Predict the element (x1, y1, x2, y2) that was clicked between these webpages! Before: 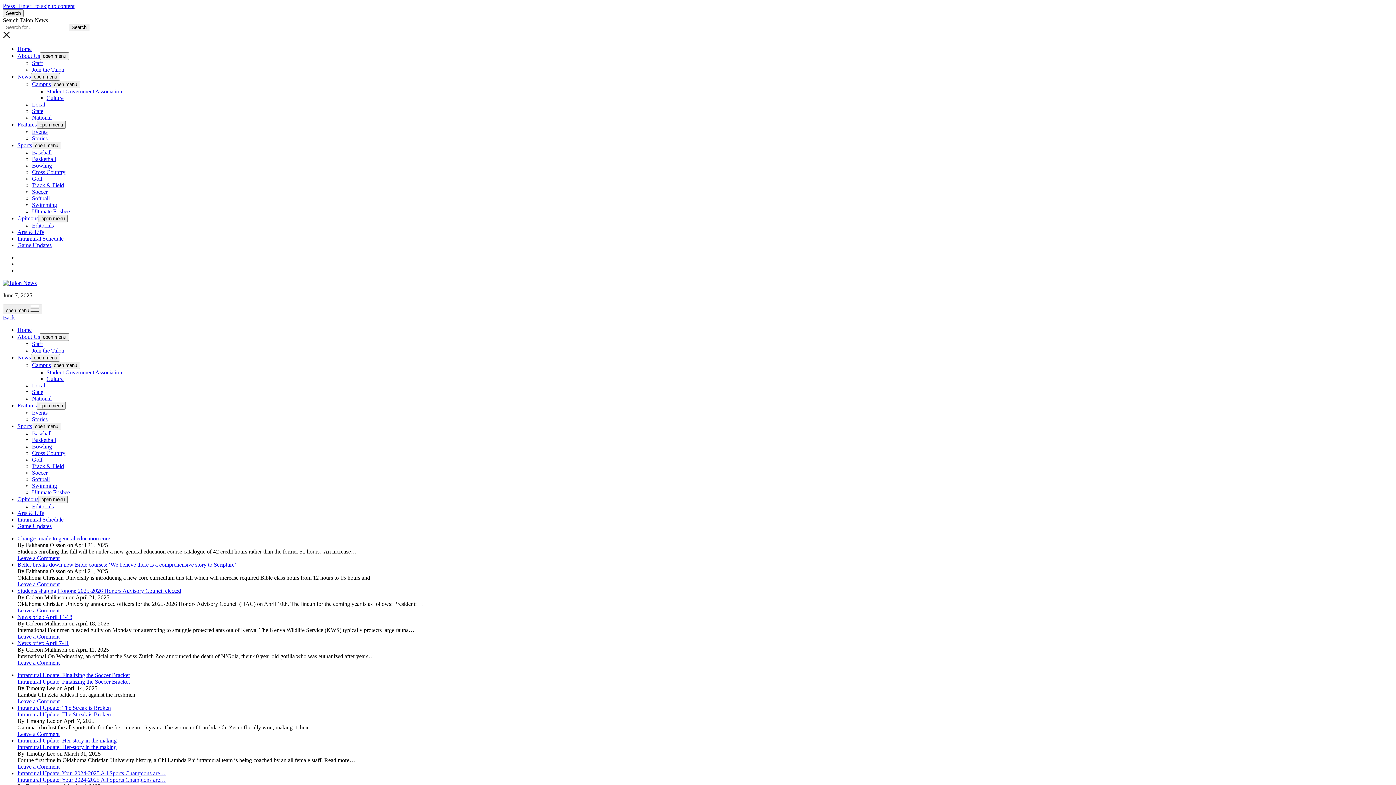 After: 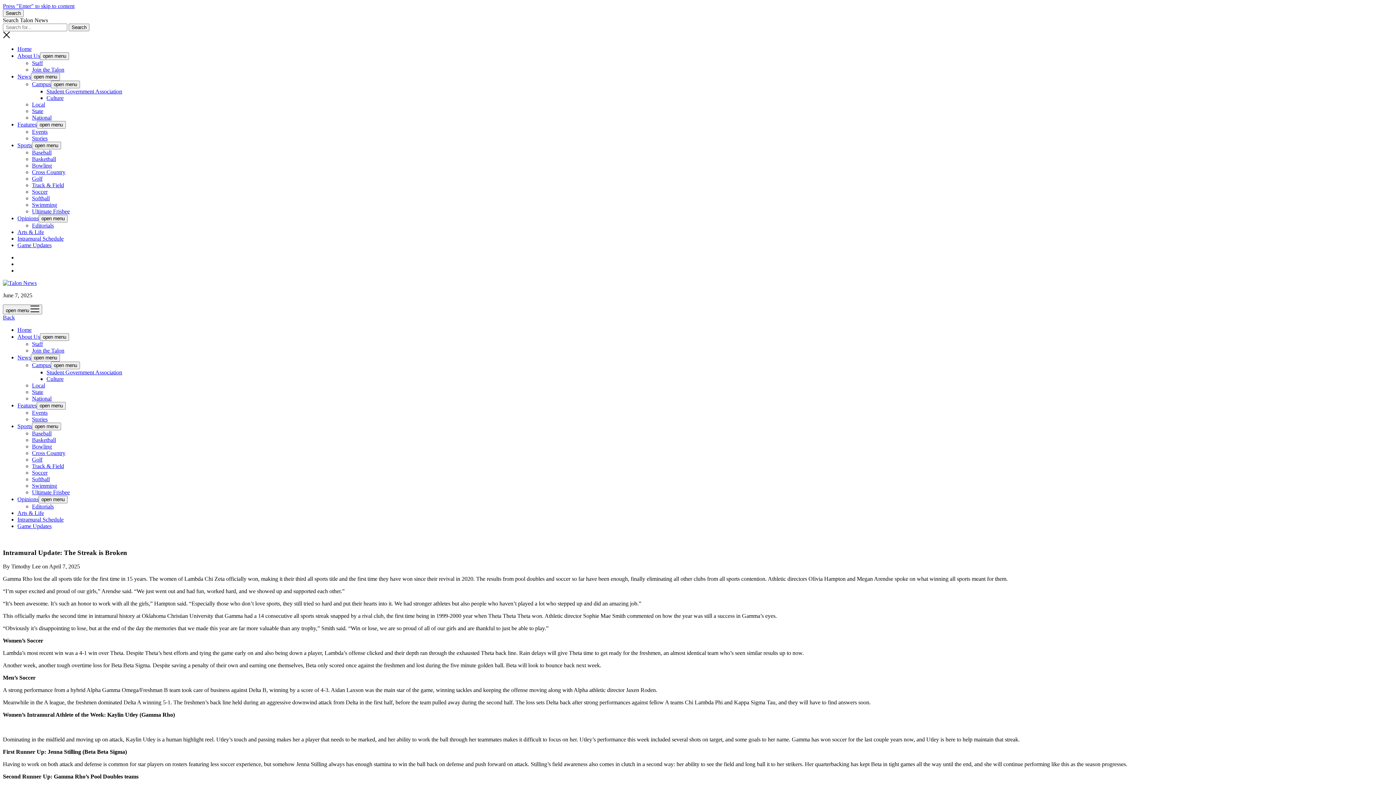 Action: label: Intramural Update: The Streak is Broken bbox: (17, 705, 110, 711)